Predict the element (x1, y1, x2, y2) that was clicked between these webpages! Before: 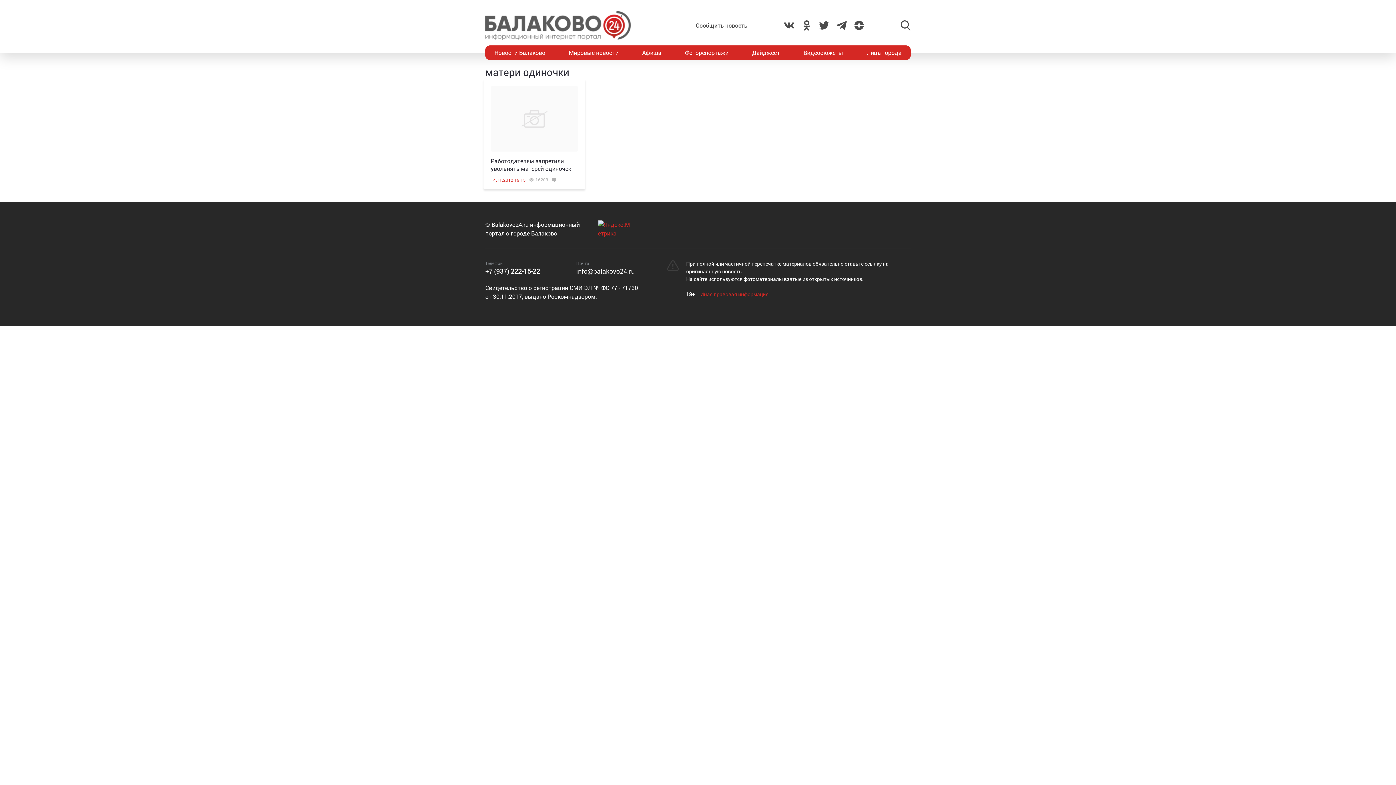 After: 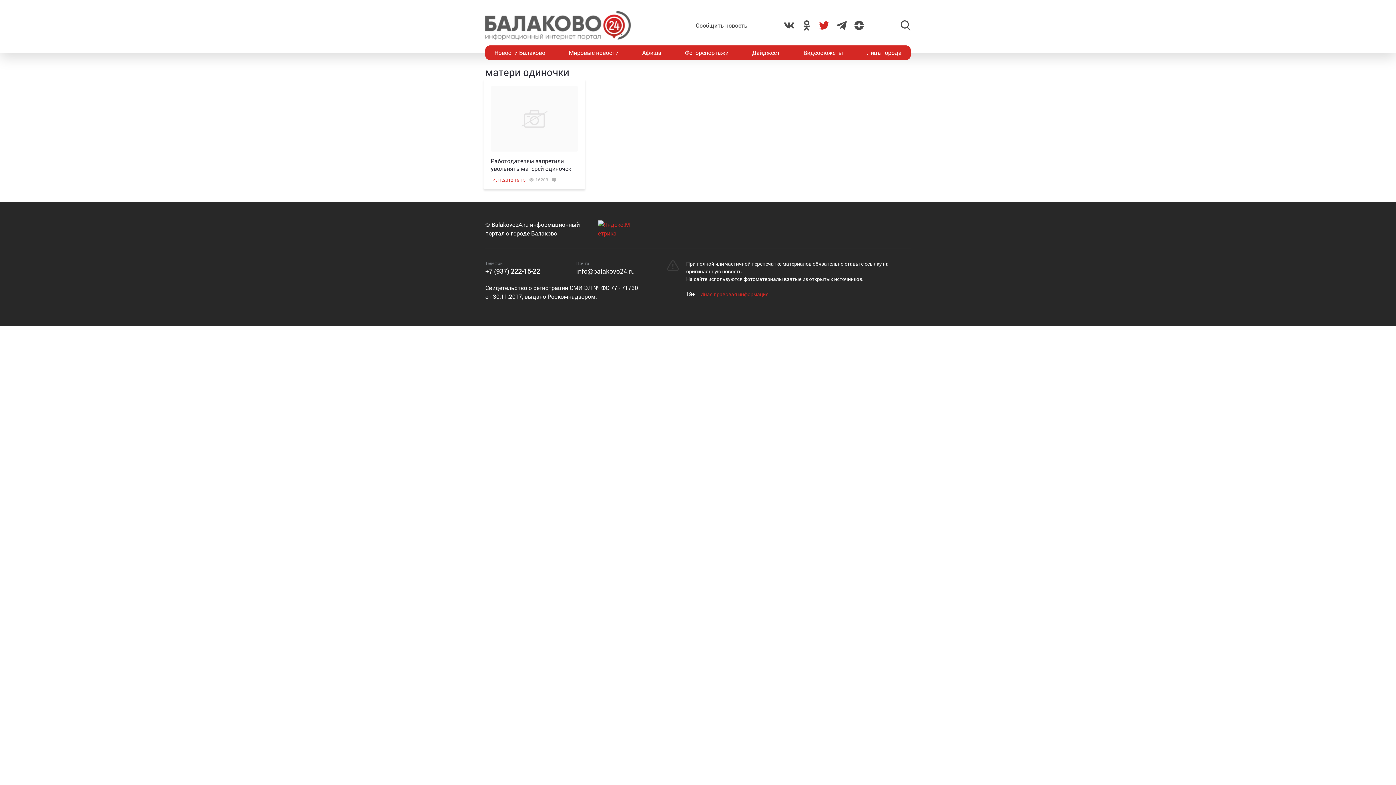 Action: bbox: (819, 20, 829, 30)